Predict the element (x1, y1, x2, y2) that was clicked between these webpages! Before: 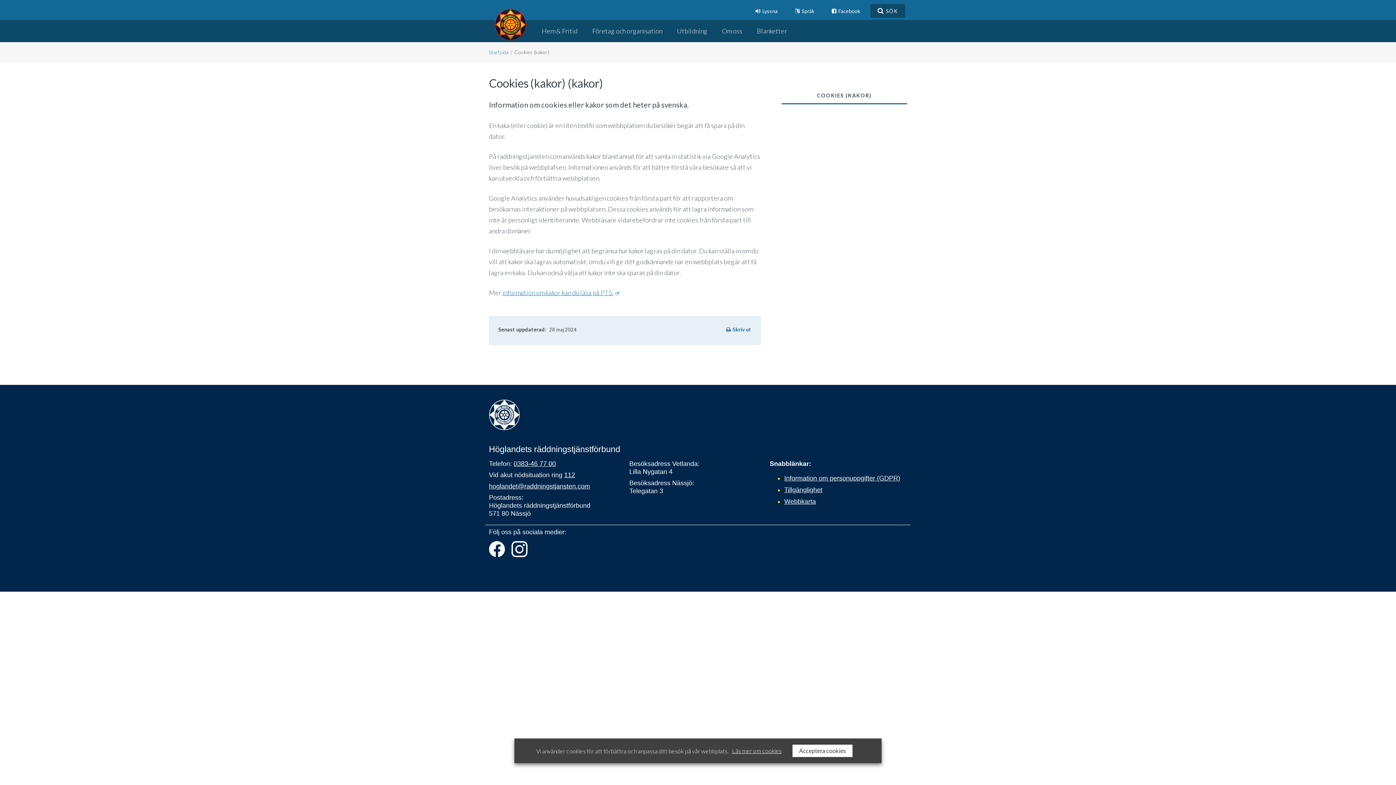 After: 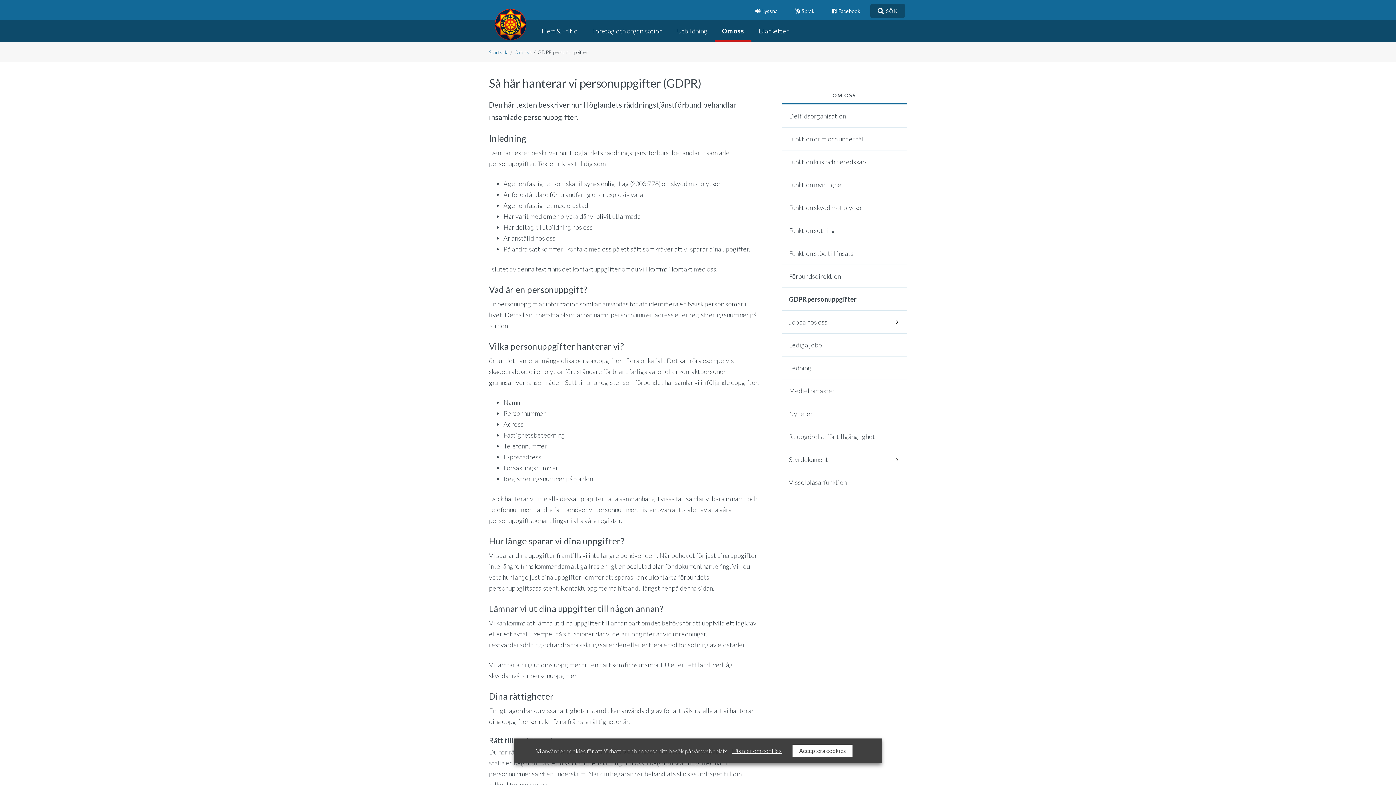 Action: label: Information om personuppgifter (GDPR) bbox: (784, 474, 900, 482)